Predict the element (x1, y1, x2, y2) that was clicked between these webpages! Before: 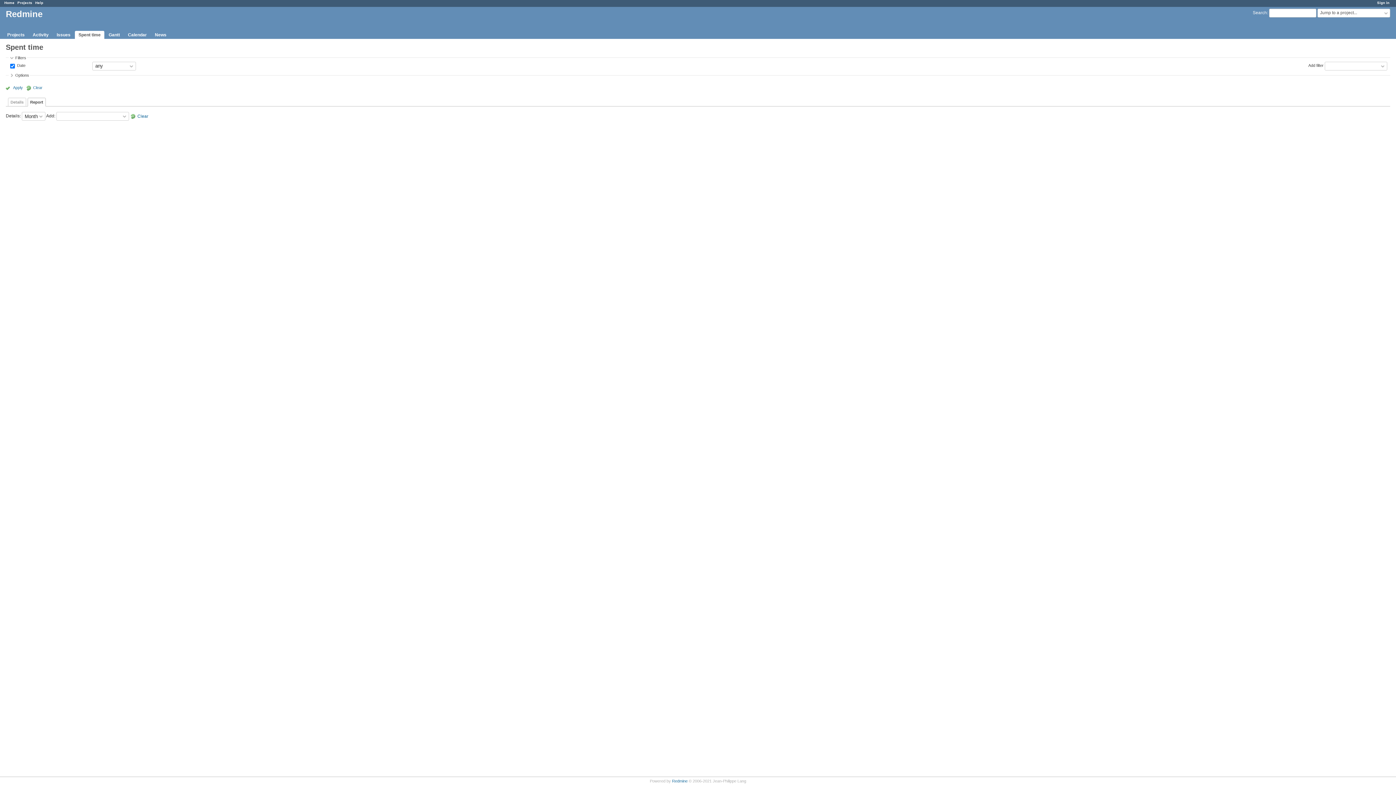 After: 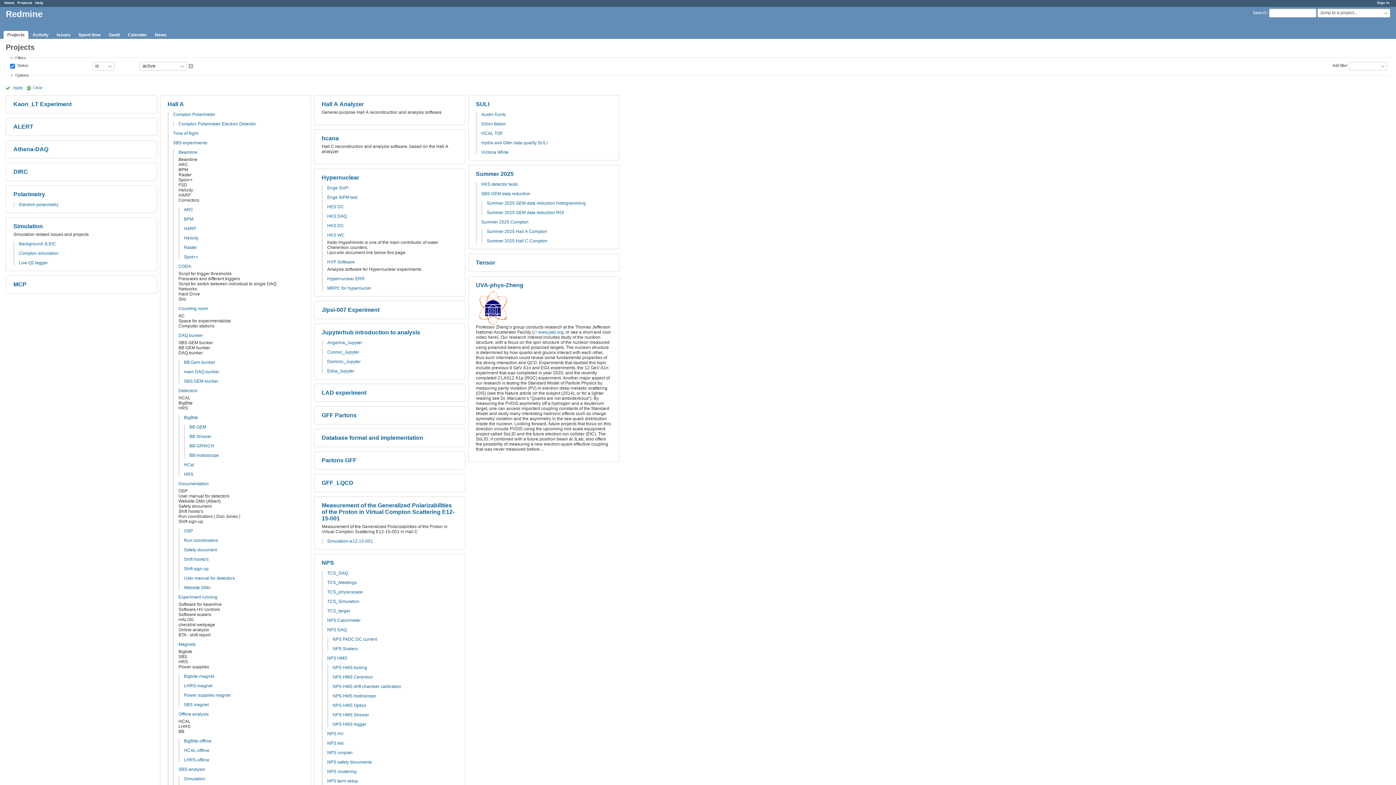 Action: label: Projects bbox: (3, 30, 28, 38)